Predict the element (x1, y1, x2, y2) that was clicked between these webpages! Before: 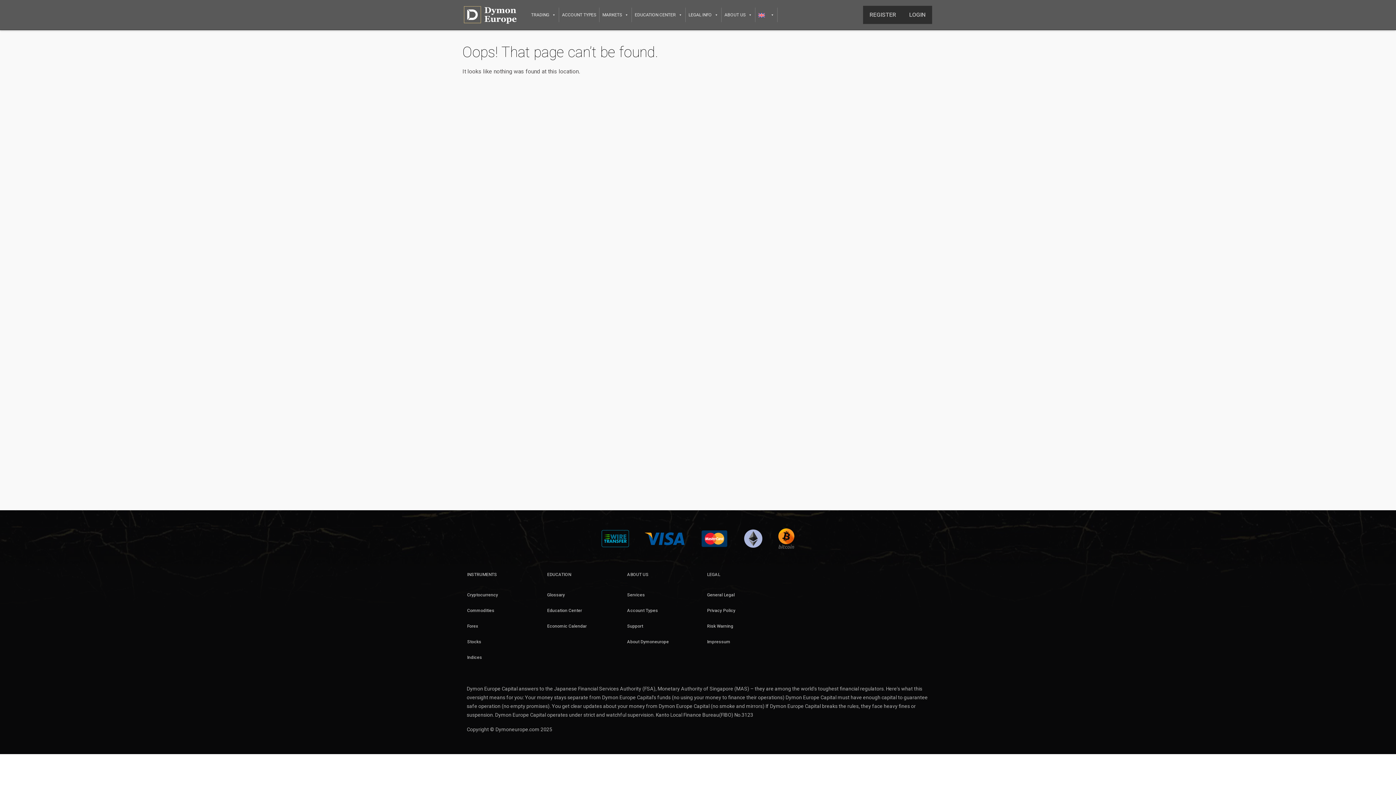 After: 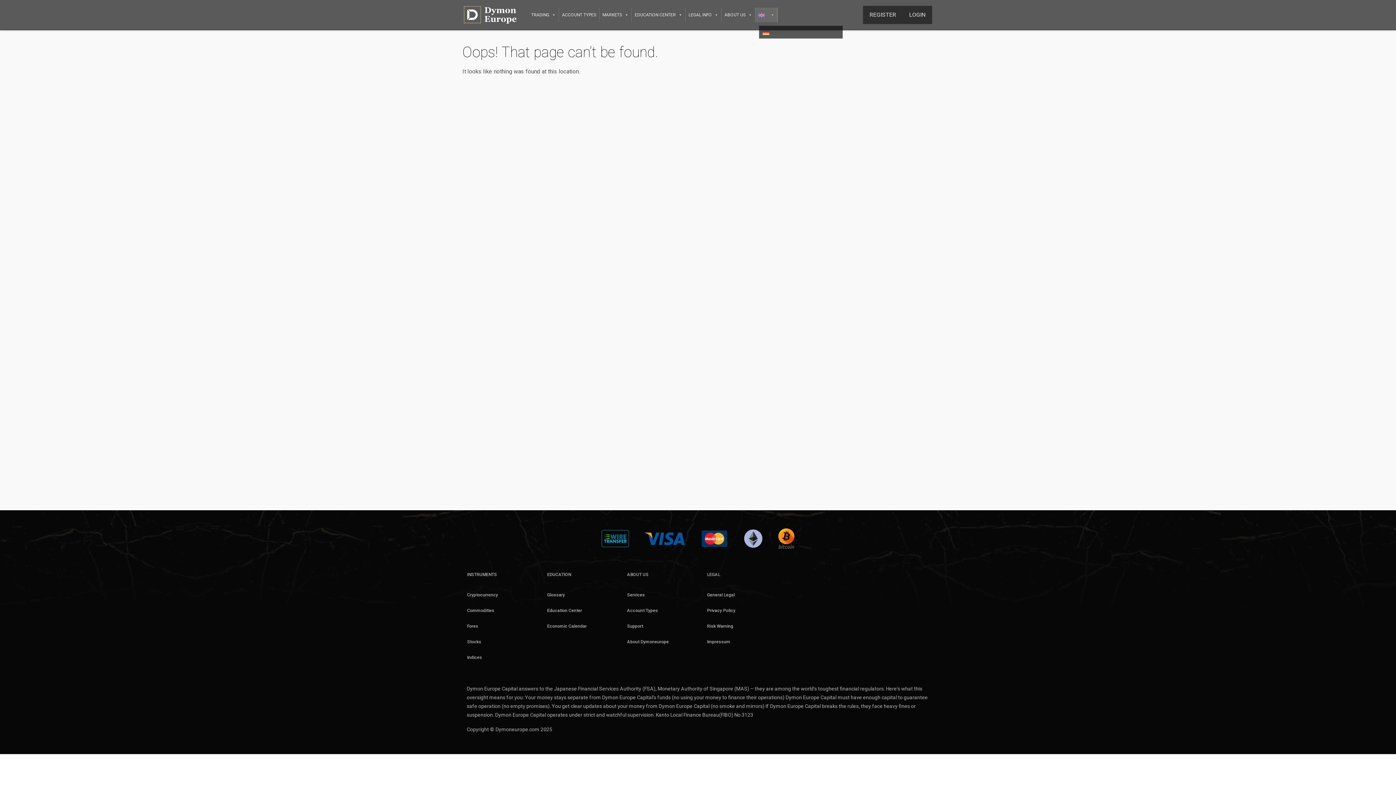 Action: bbox: (755, 7, 777, 22)